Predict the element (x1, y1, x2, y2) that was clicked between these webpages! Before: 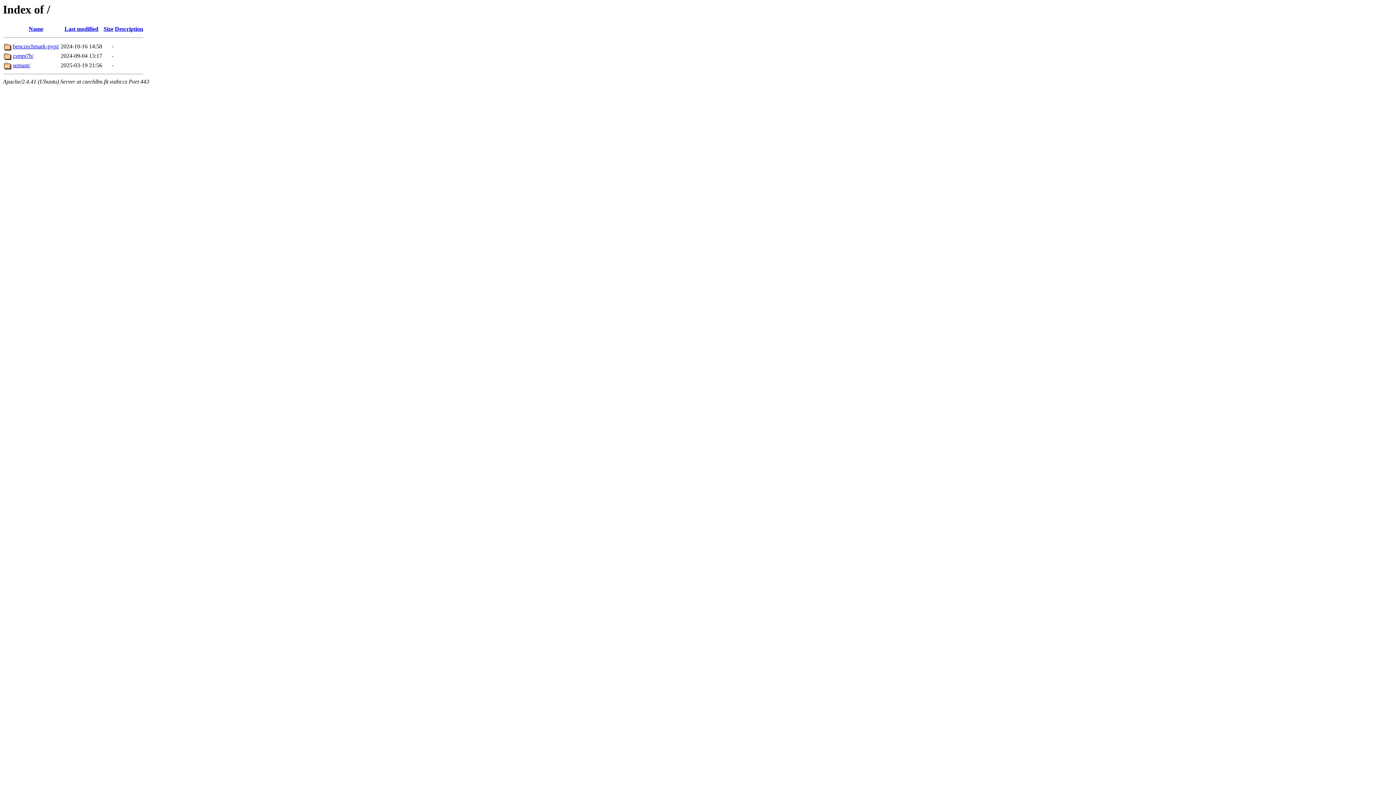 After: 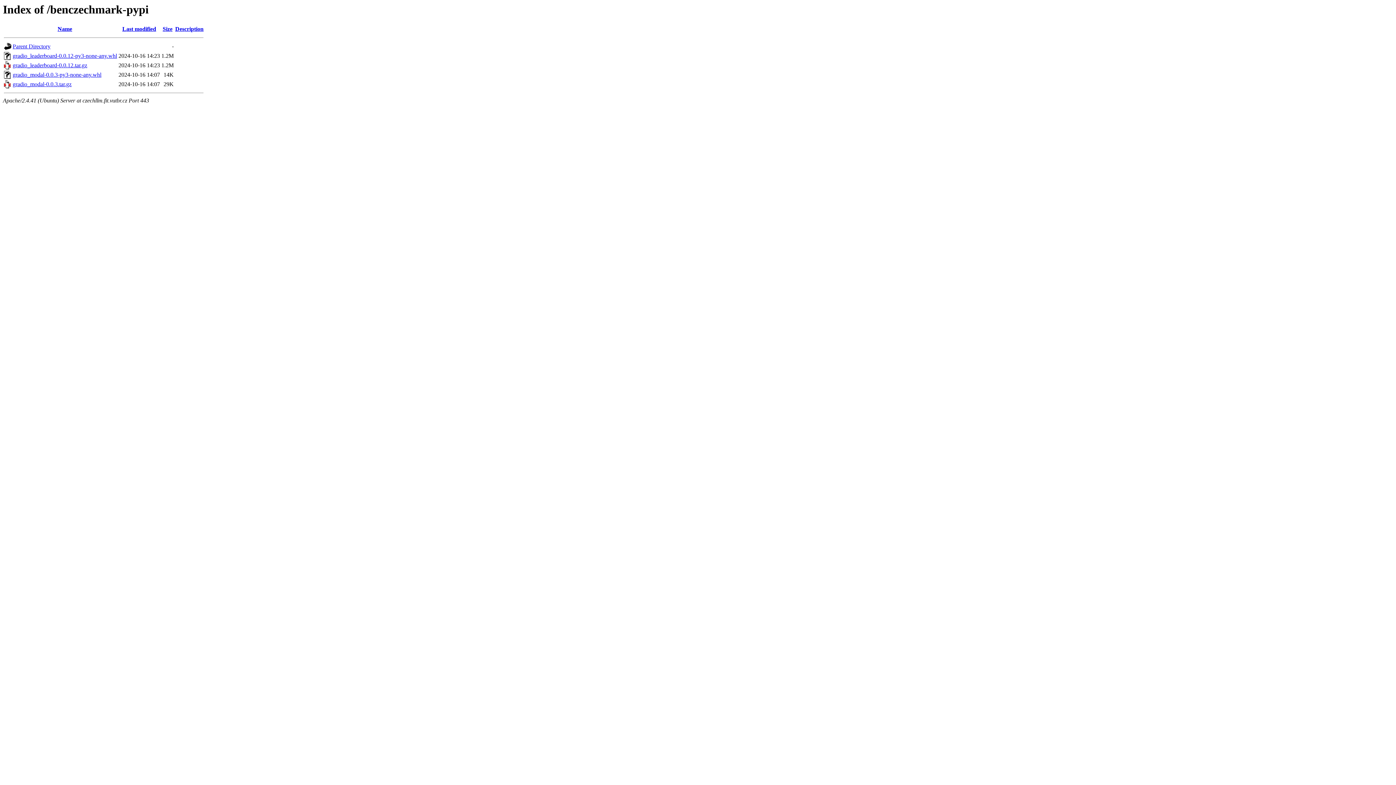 Action: label: benczechmark-pypi/ bbox: (12, 43, 59, 49)